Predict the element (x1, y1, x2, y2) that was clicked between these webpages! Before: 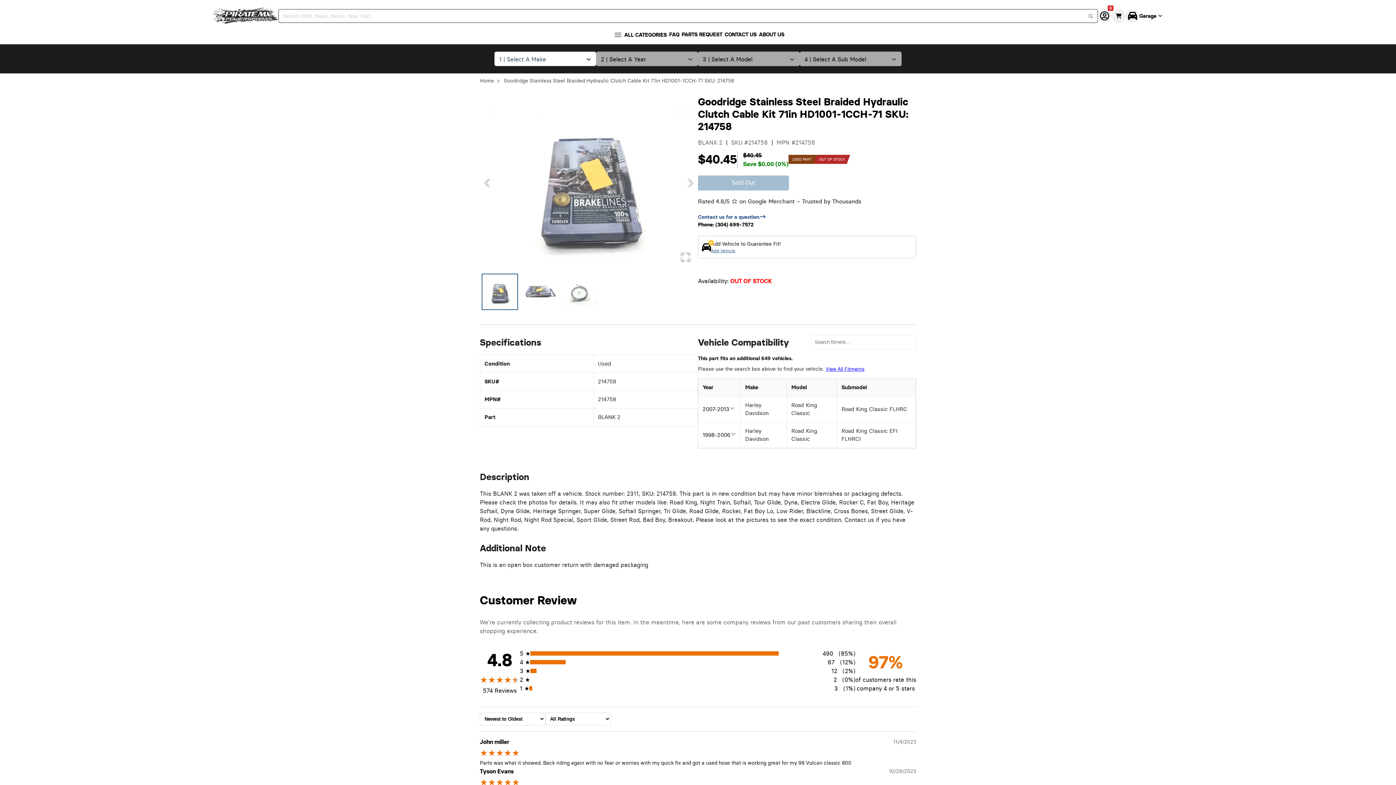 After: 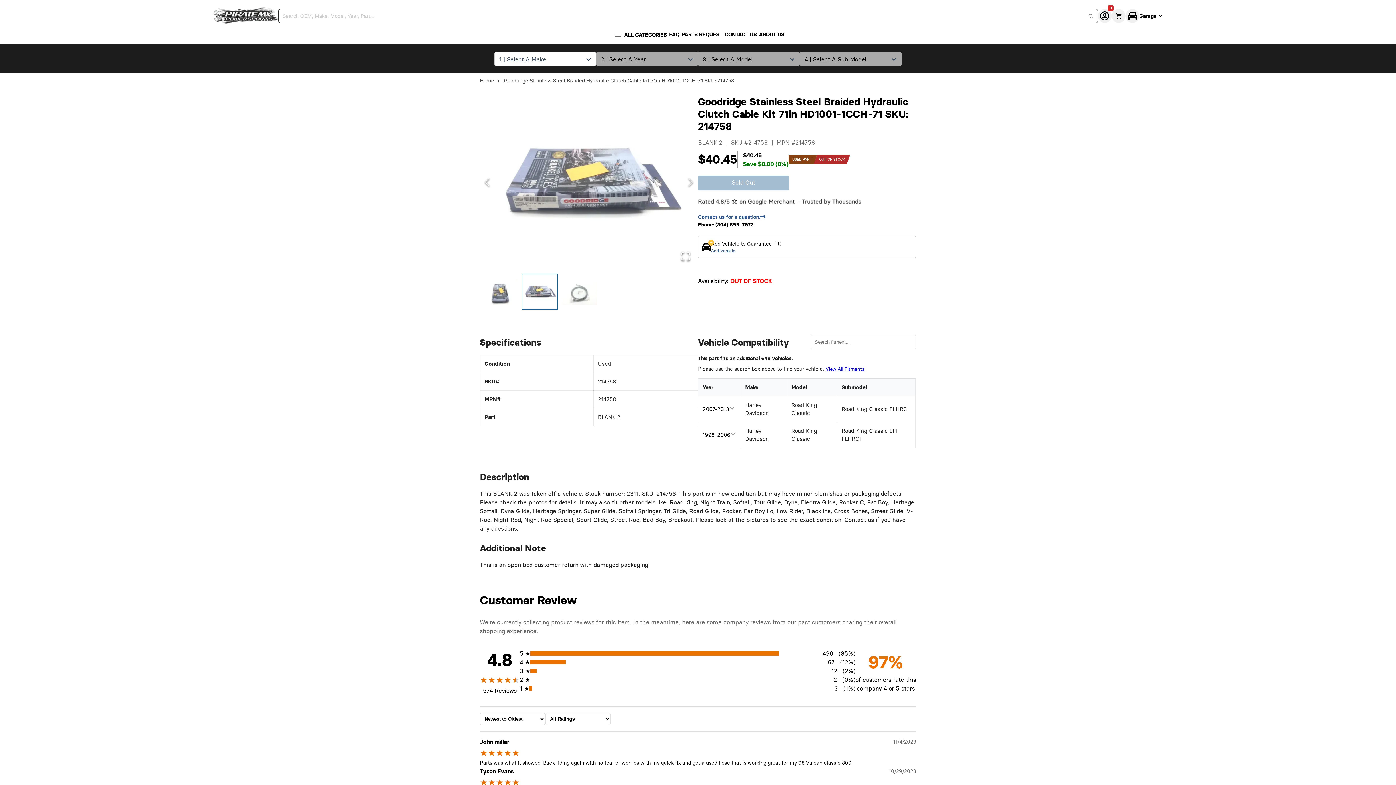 Action: bbox: (521, 273, 558, 310) label: Go to Slide 2